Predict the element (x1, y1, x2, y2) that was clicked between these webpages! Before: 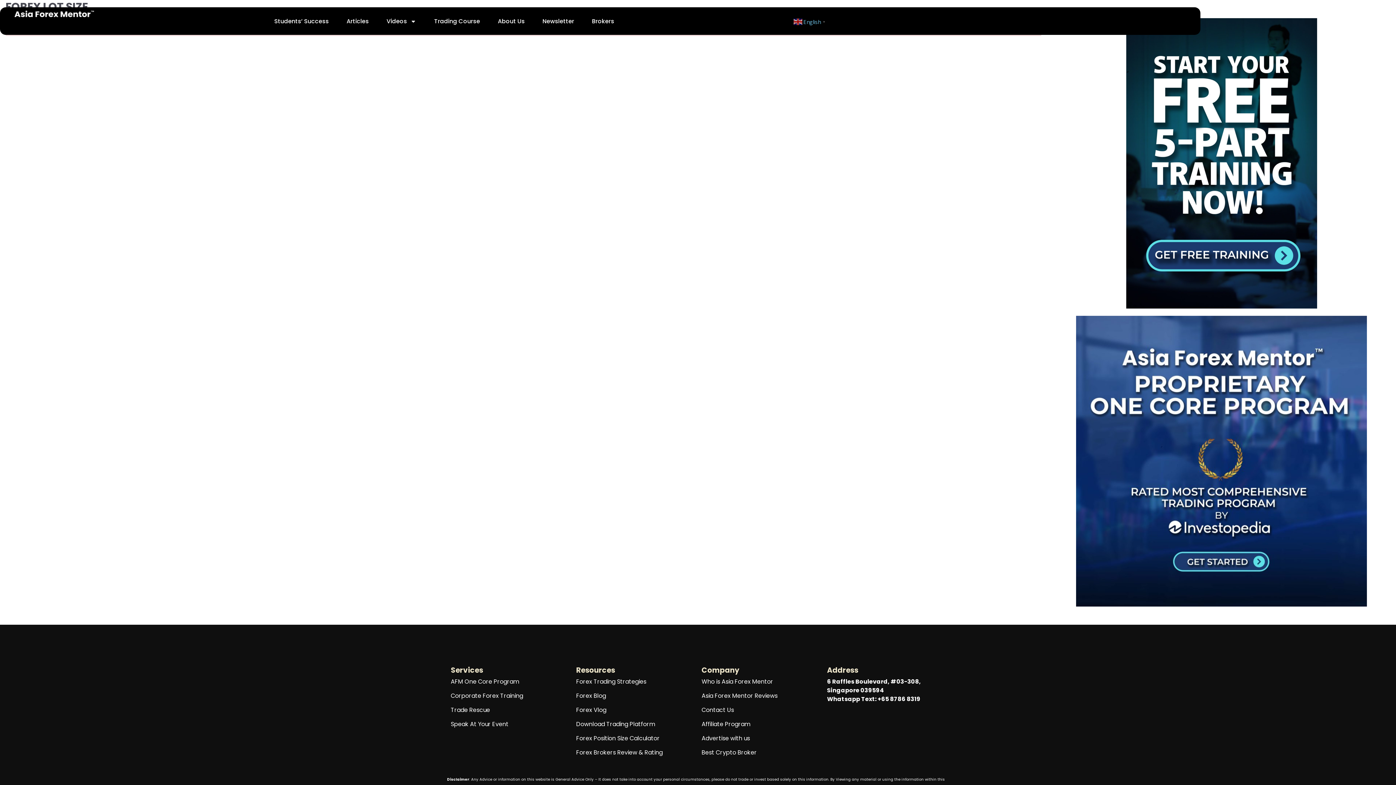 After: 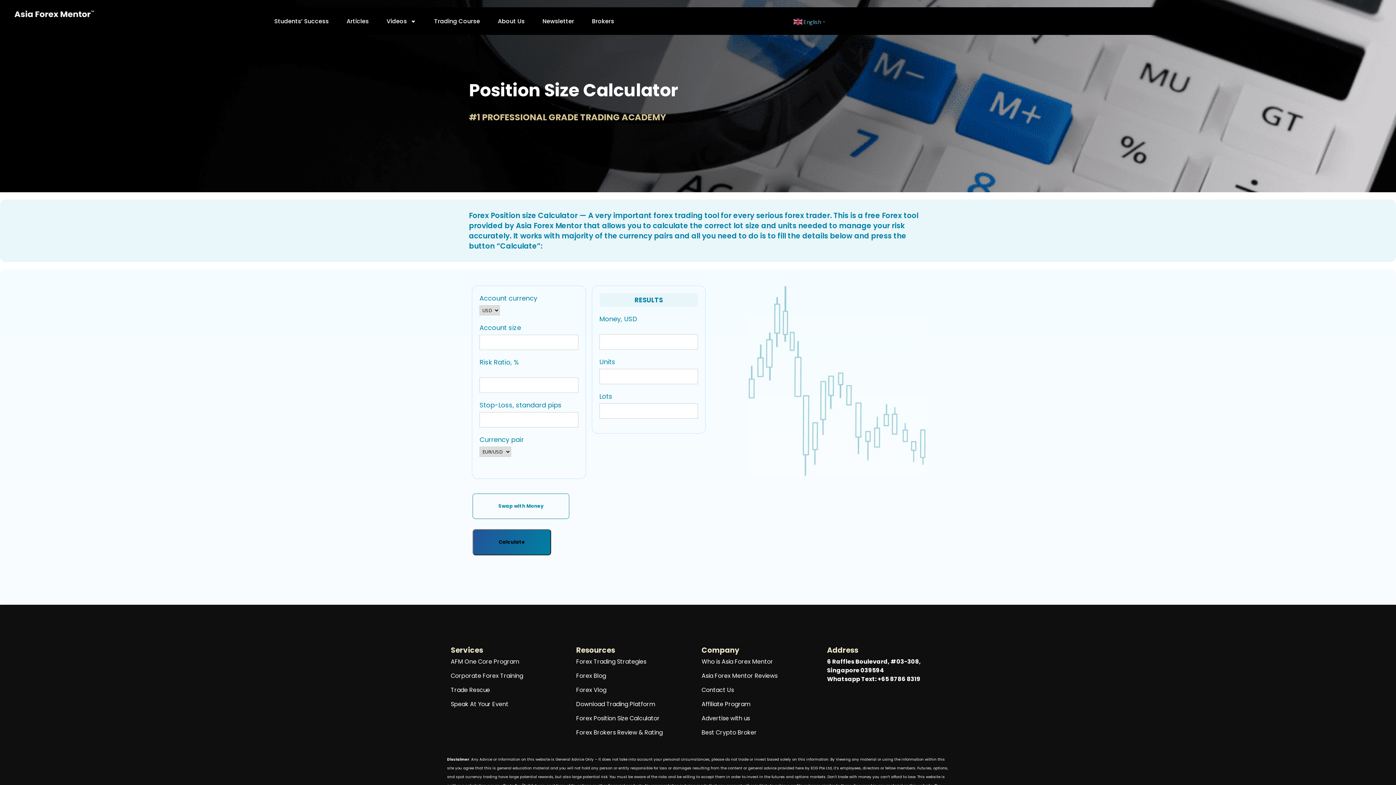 Action: label: Forex Position Size Calculator bbox: (576, 734, 694, 743)